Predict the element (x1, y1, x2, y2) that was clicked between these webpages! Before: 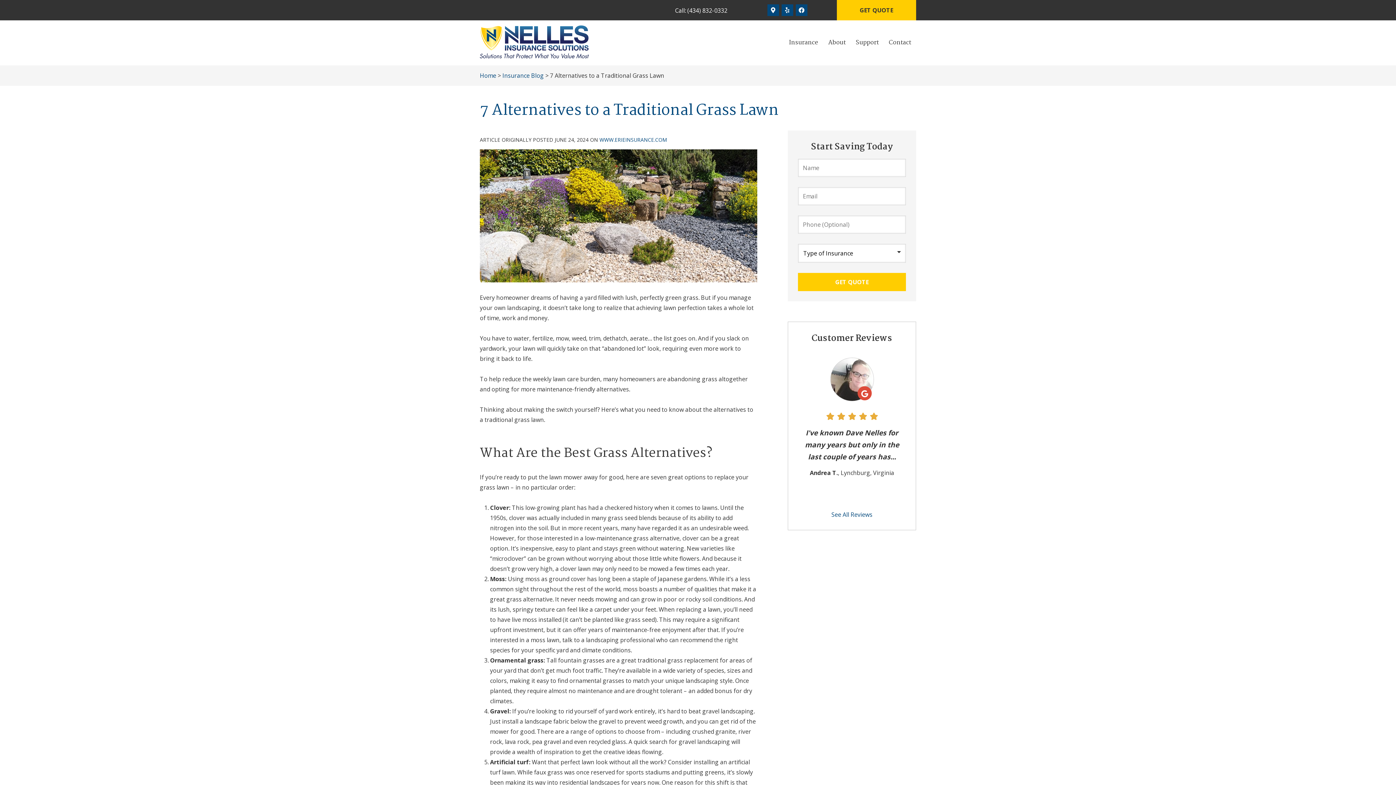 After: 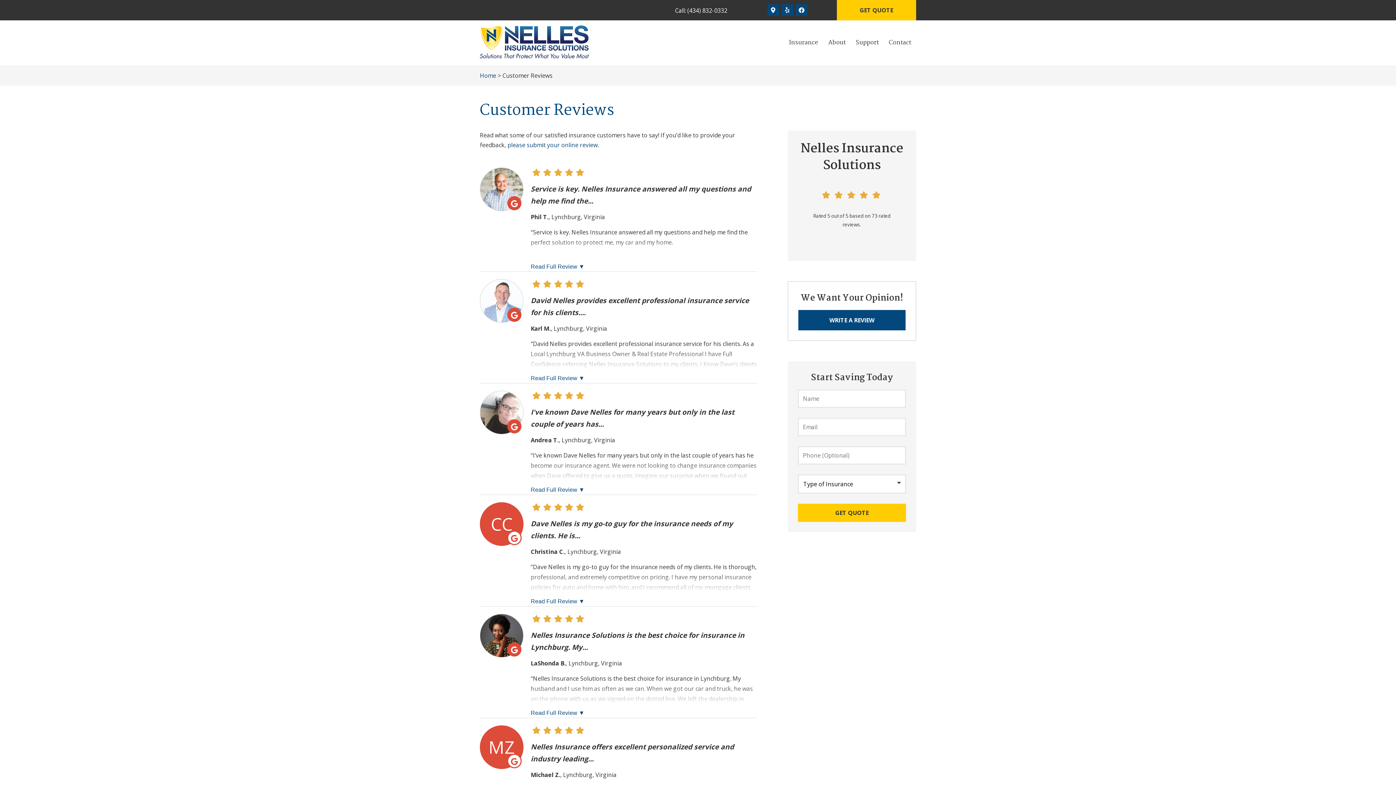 Action: bbox: (798, 350, 905, 519) label: See All Reviews